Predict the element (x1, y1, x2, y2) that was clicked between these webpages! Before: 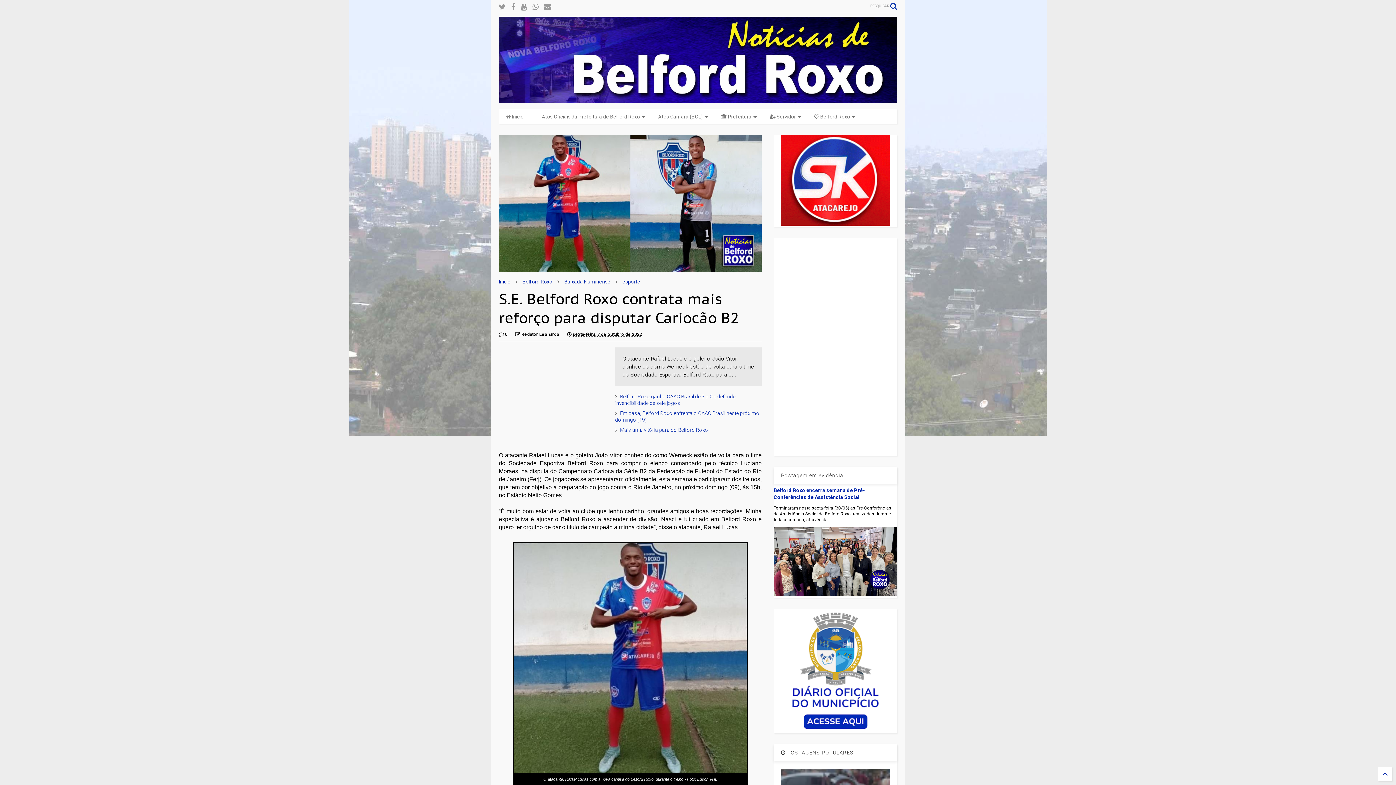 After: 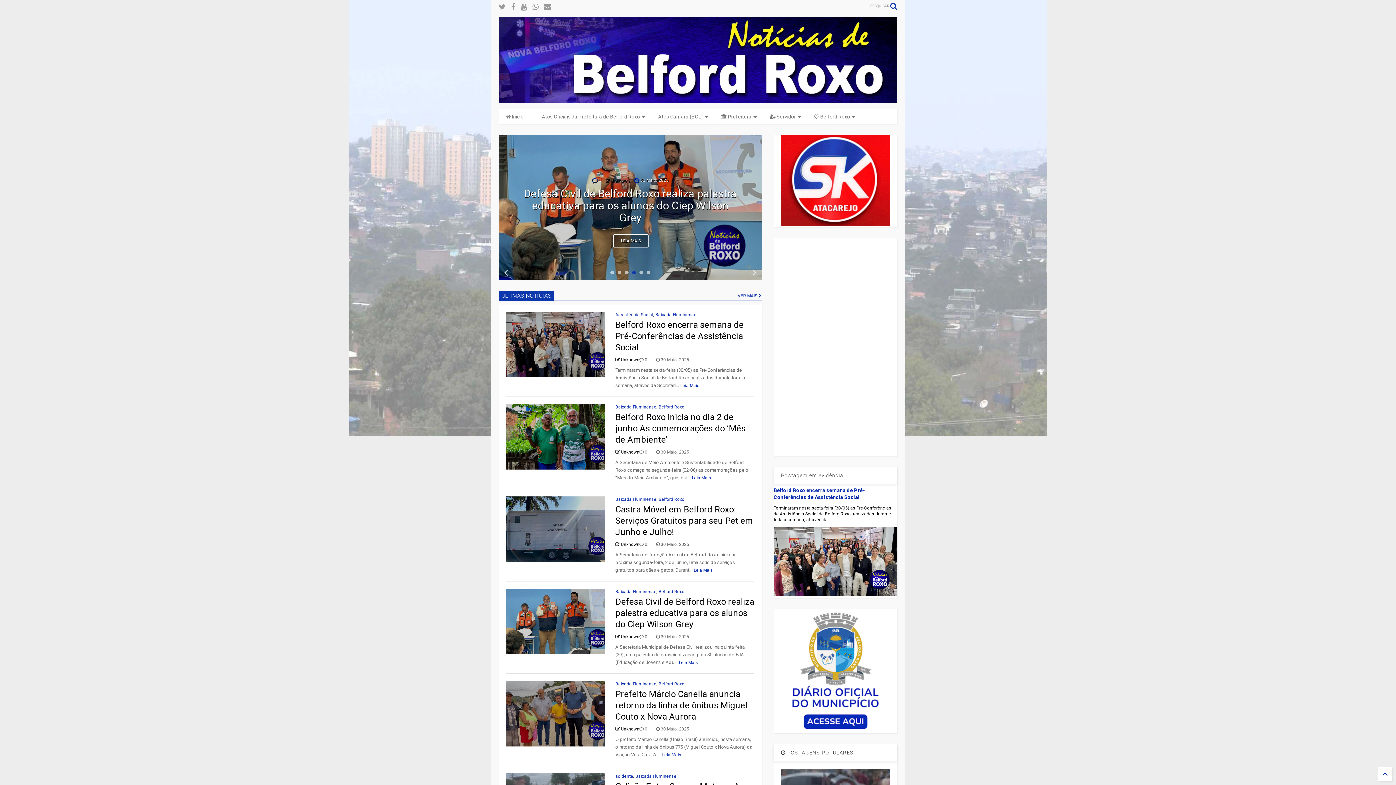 Action: label: Início bbox: (498, 277, 510, 285)